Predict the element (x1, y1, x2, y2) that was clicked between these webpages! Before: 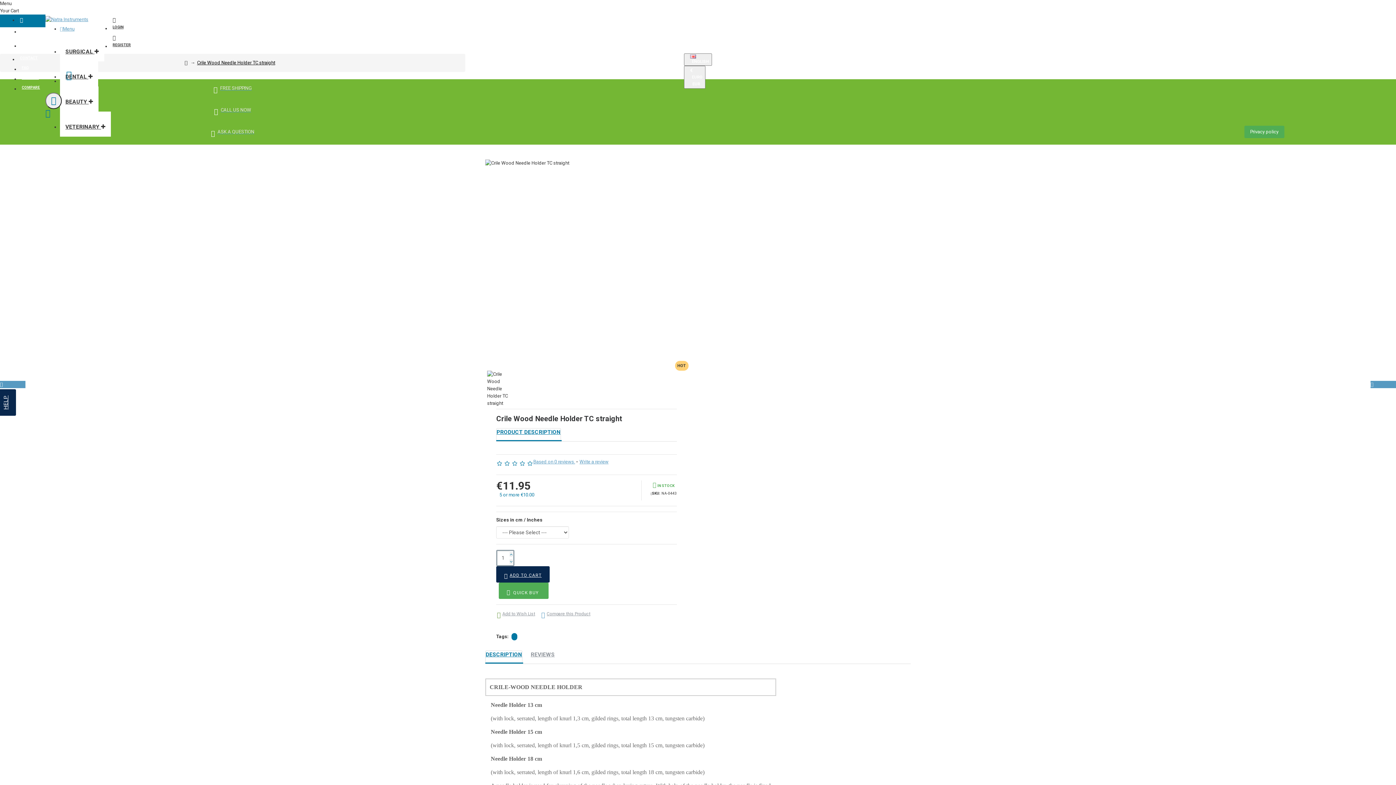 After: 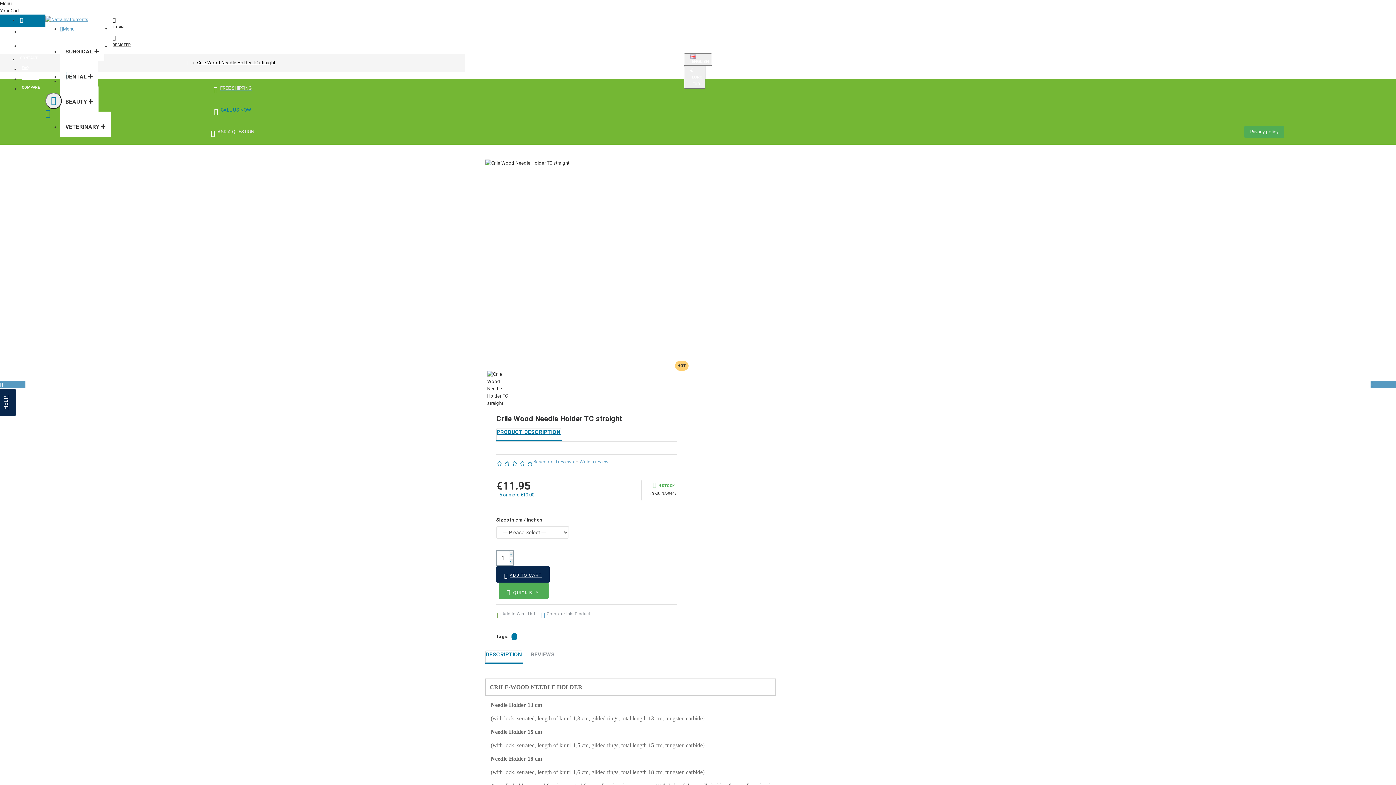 Action: bbox: (3, 104, 461, 119) label: CALL US NOW